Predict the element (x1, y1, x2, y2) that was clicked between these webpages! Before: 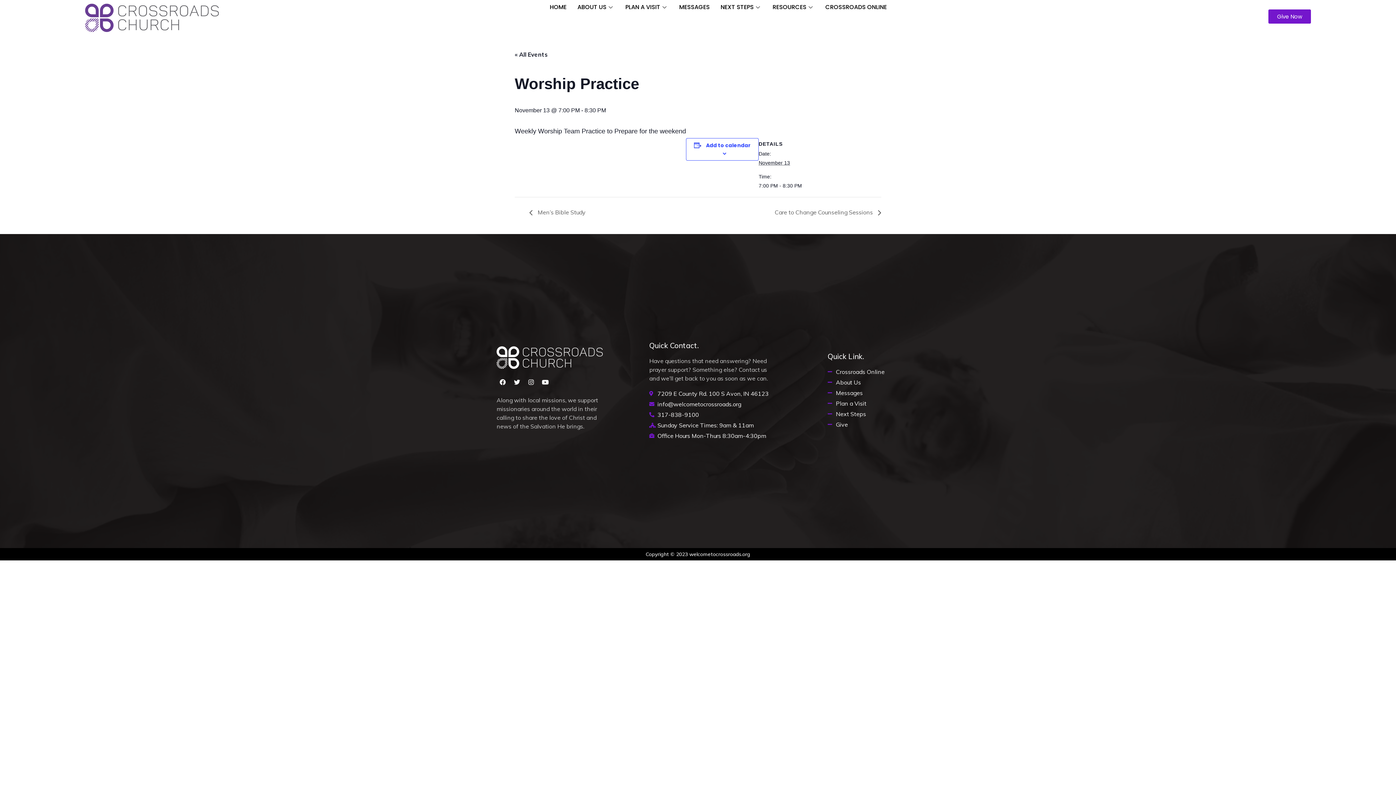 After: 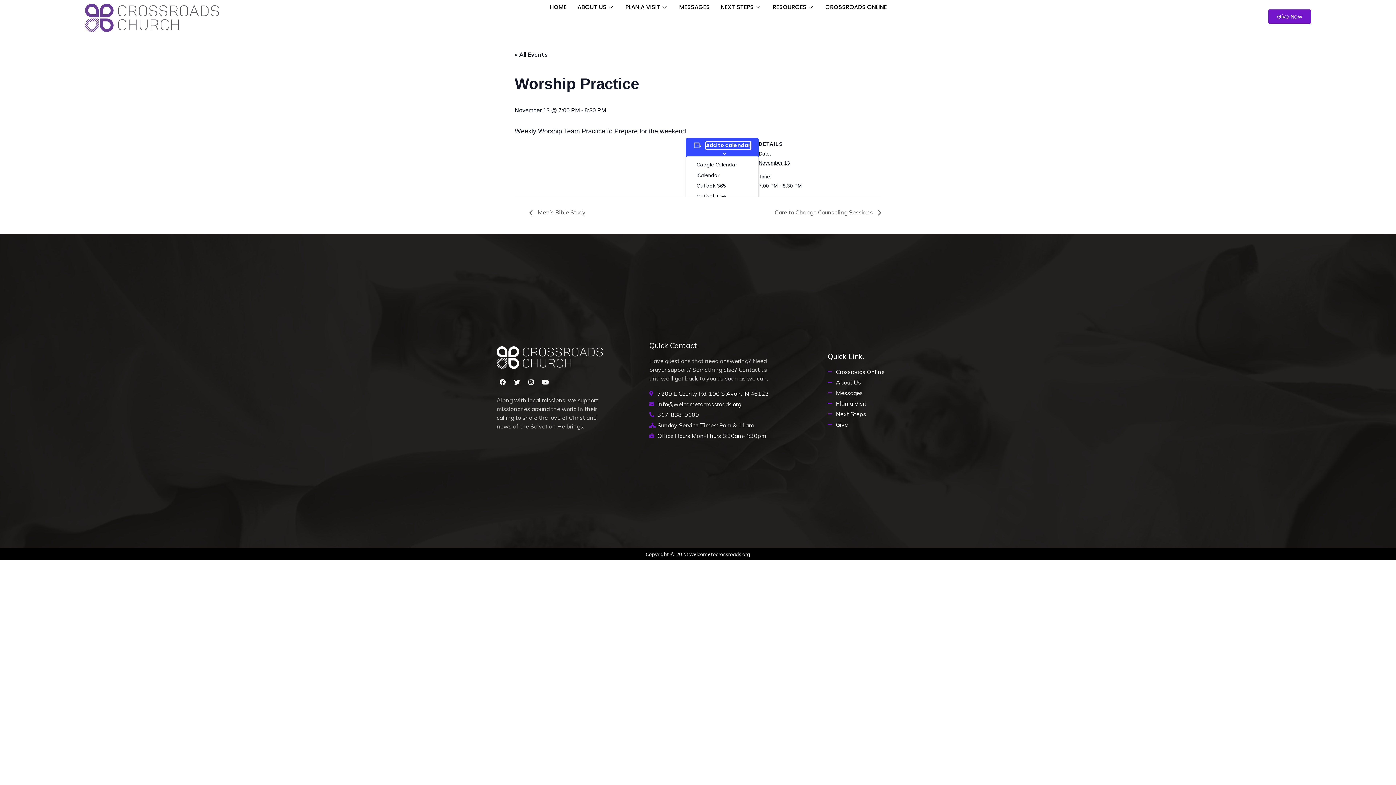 Action: bbox: (706, 141, 750, 149) label: Add to calendar